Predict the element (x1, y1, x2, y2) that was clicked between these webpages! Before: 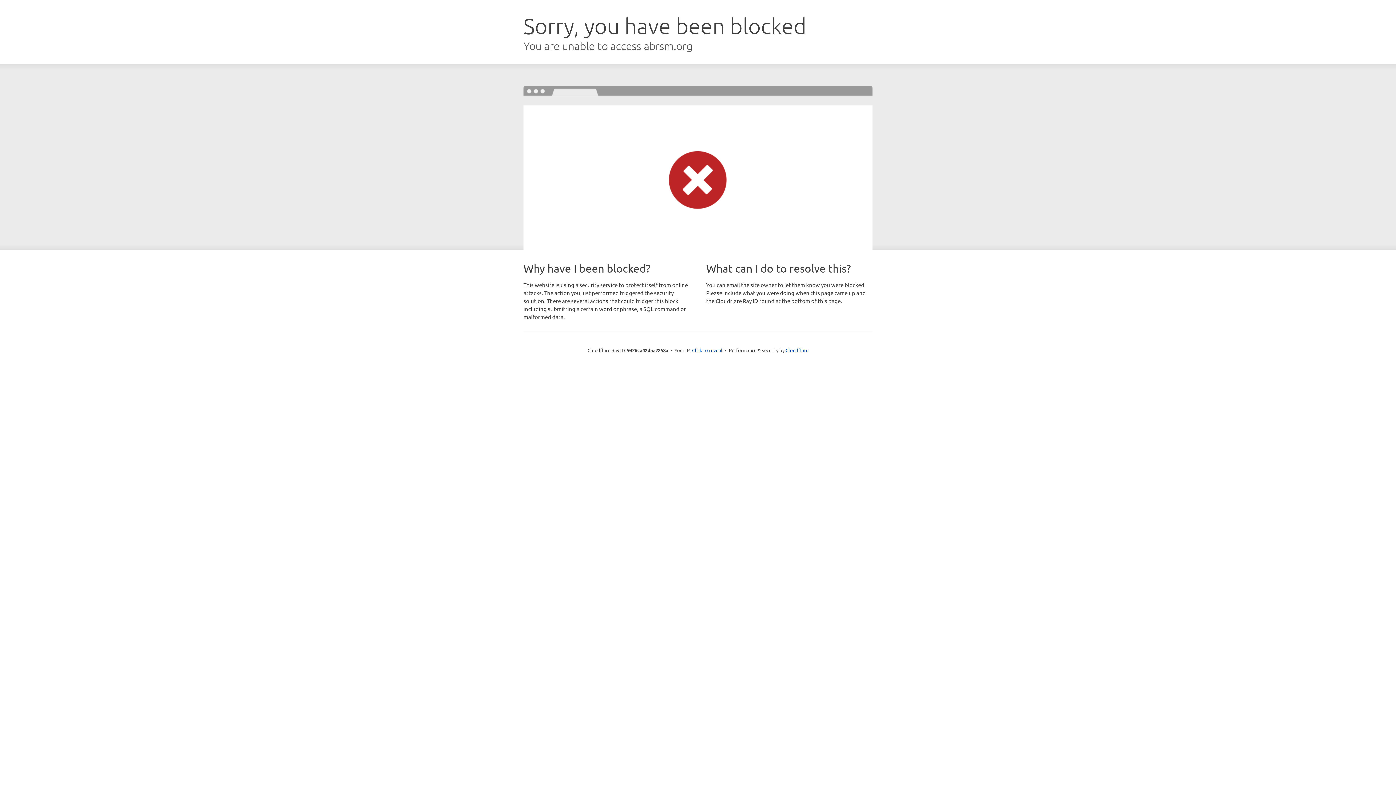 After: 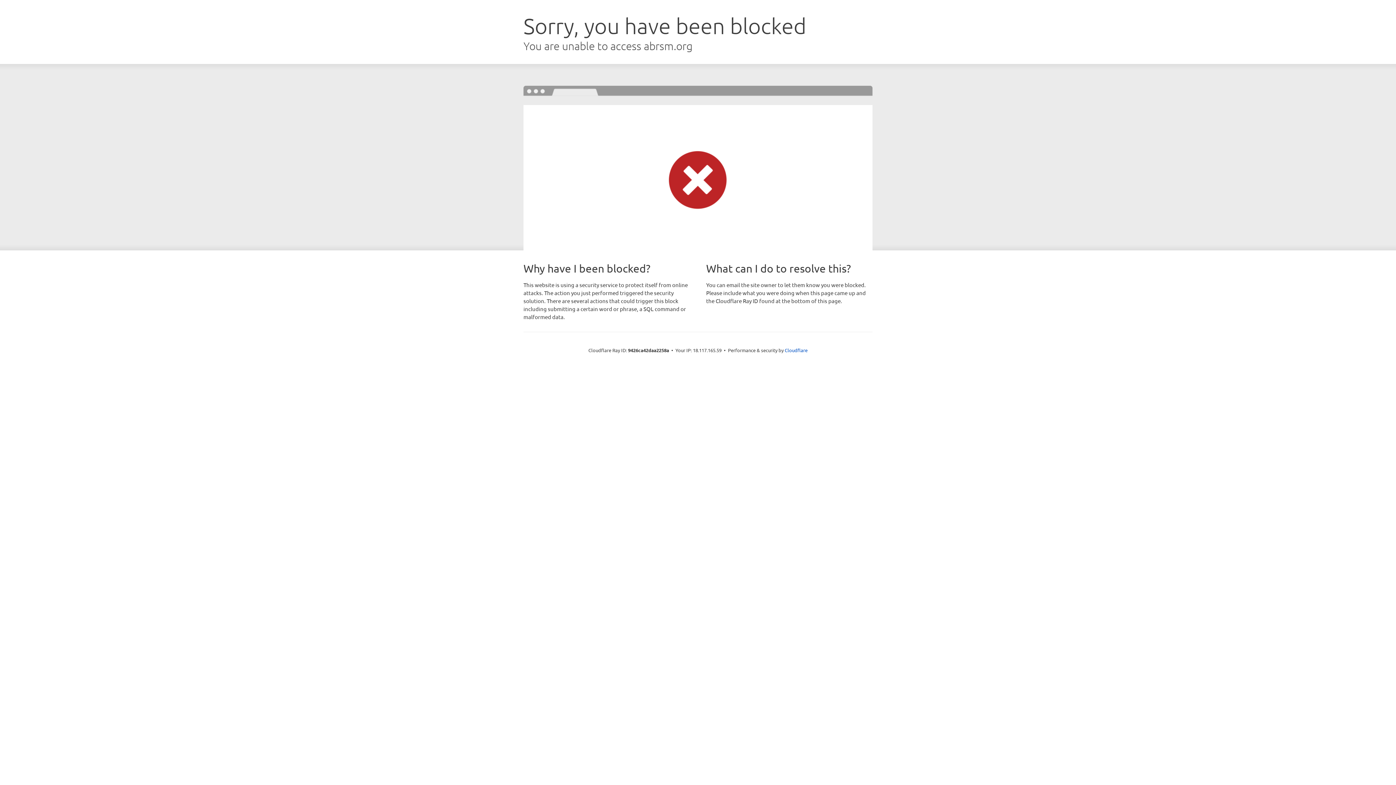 Action: label: Click to reveal bbox: (692, 346, 722, 353)